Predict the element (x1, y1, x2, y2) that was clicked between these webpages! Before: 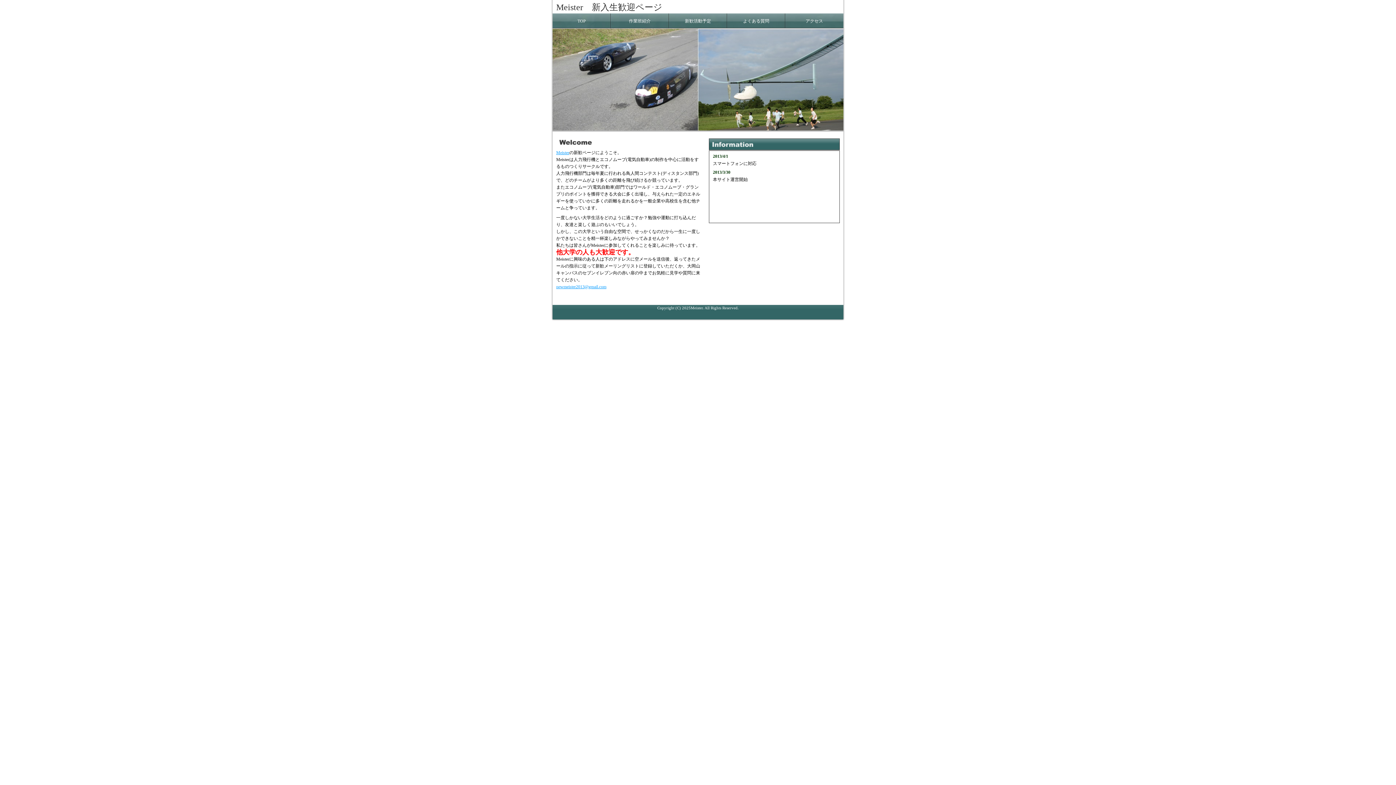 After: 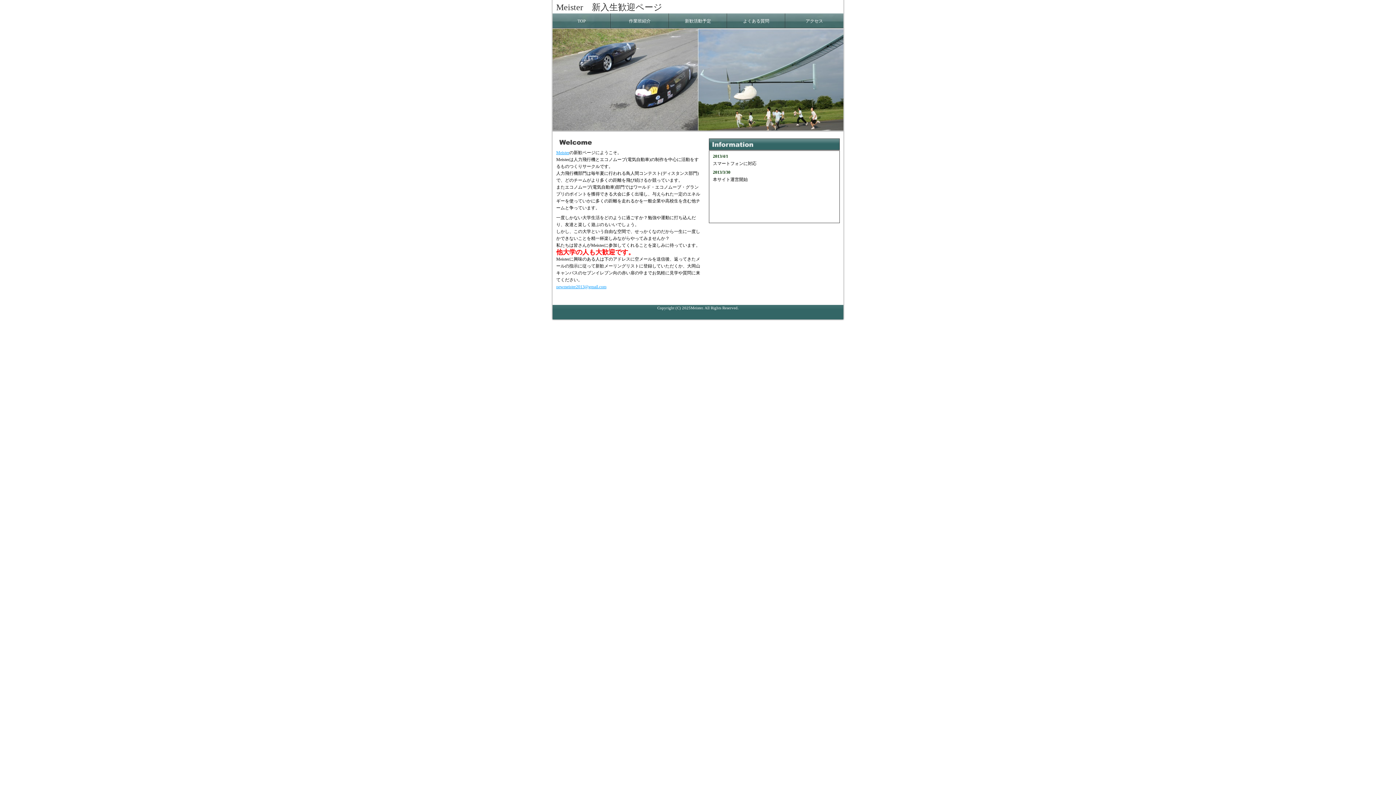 Action: bbox: (556, 2, 662, 12) label: Meister　新入生歓迎ページ